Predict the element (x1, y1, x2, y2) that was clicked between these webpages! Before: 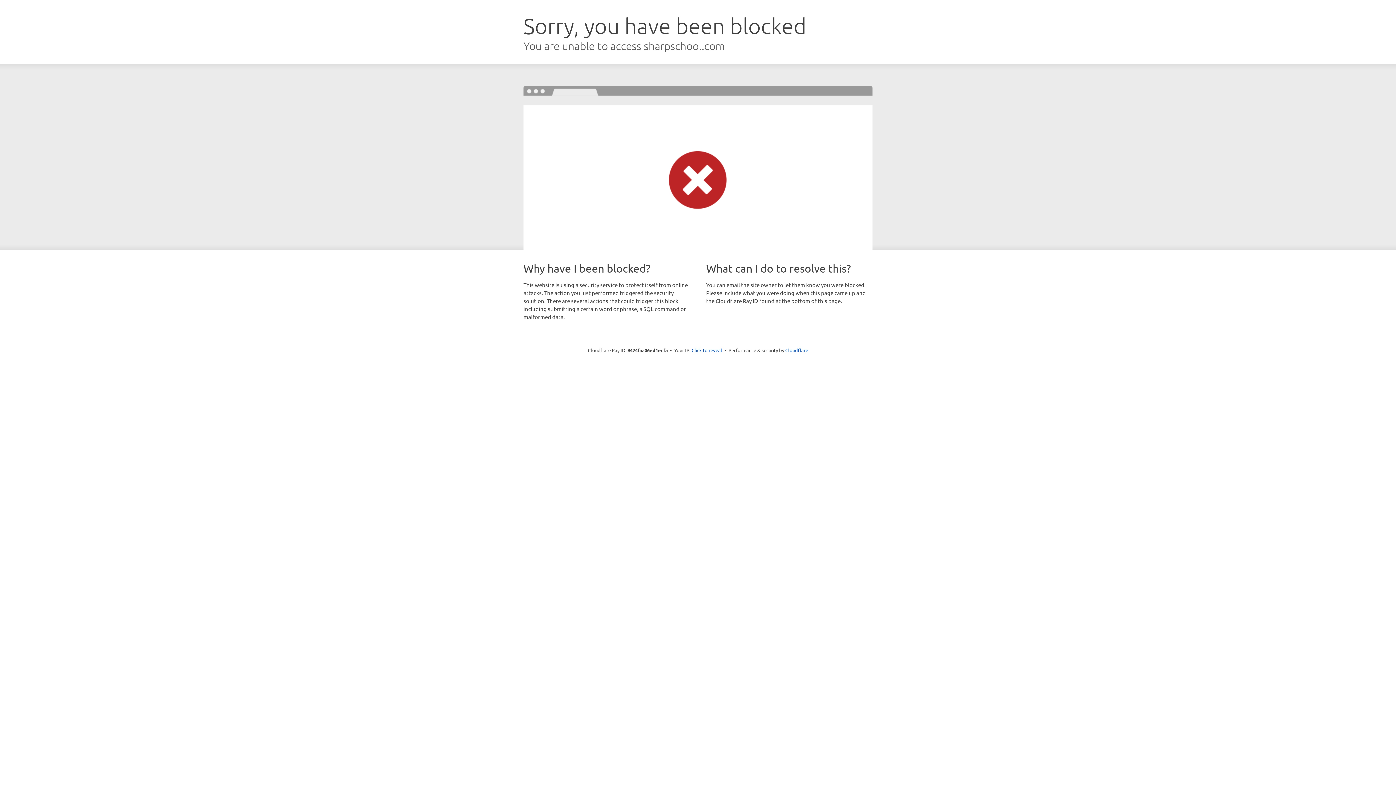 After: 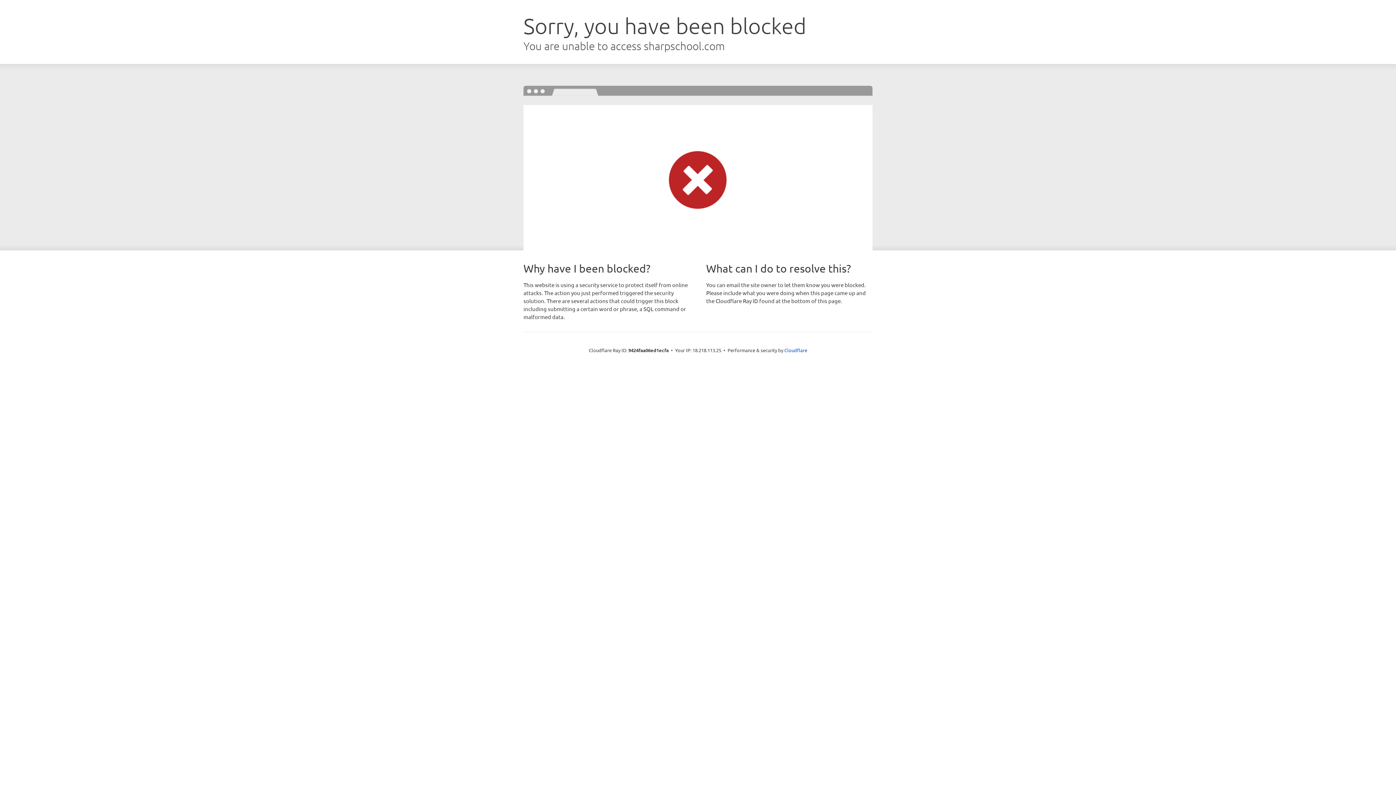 Action: label: Click to reveal bbox: (691, 346, 722, 353)